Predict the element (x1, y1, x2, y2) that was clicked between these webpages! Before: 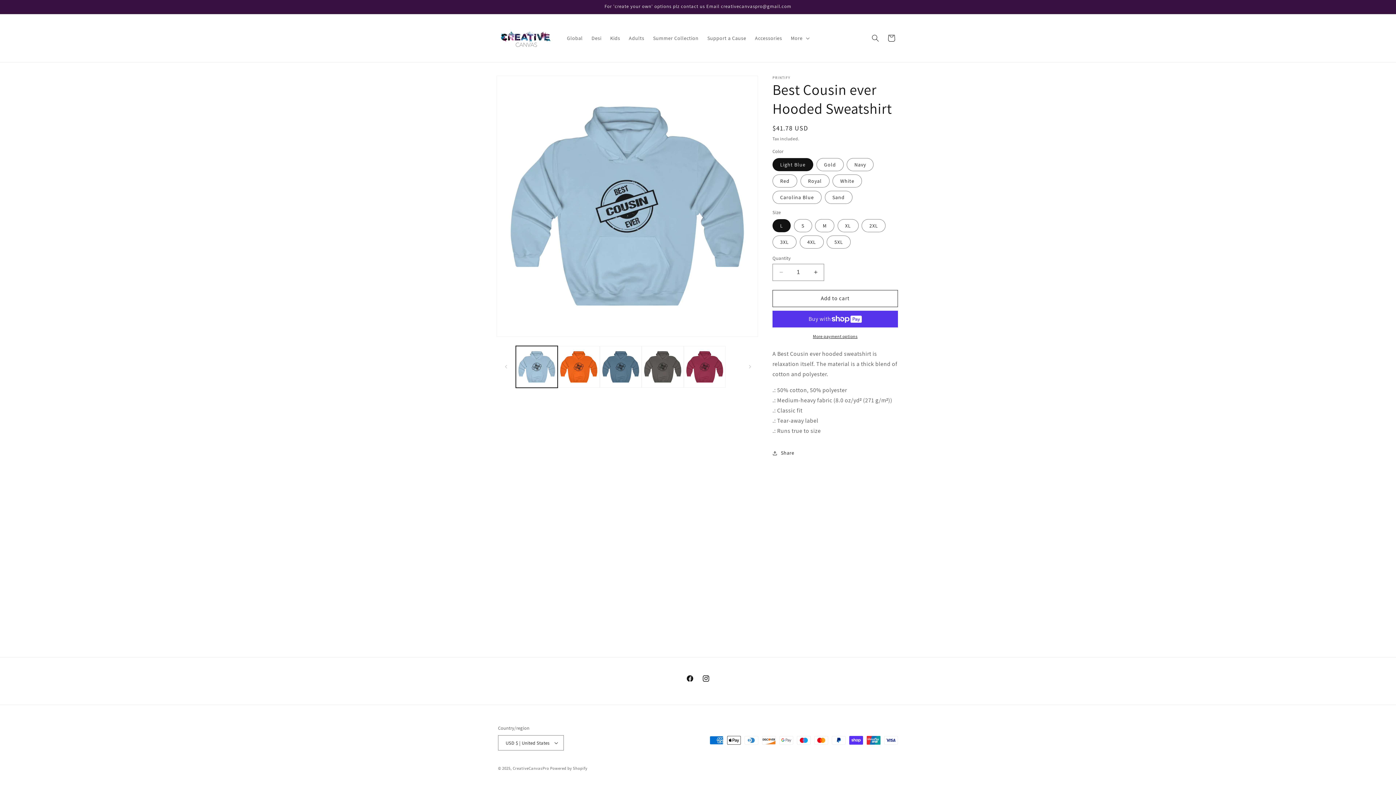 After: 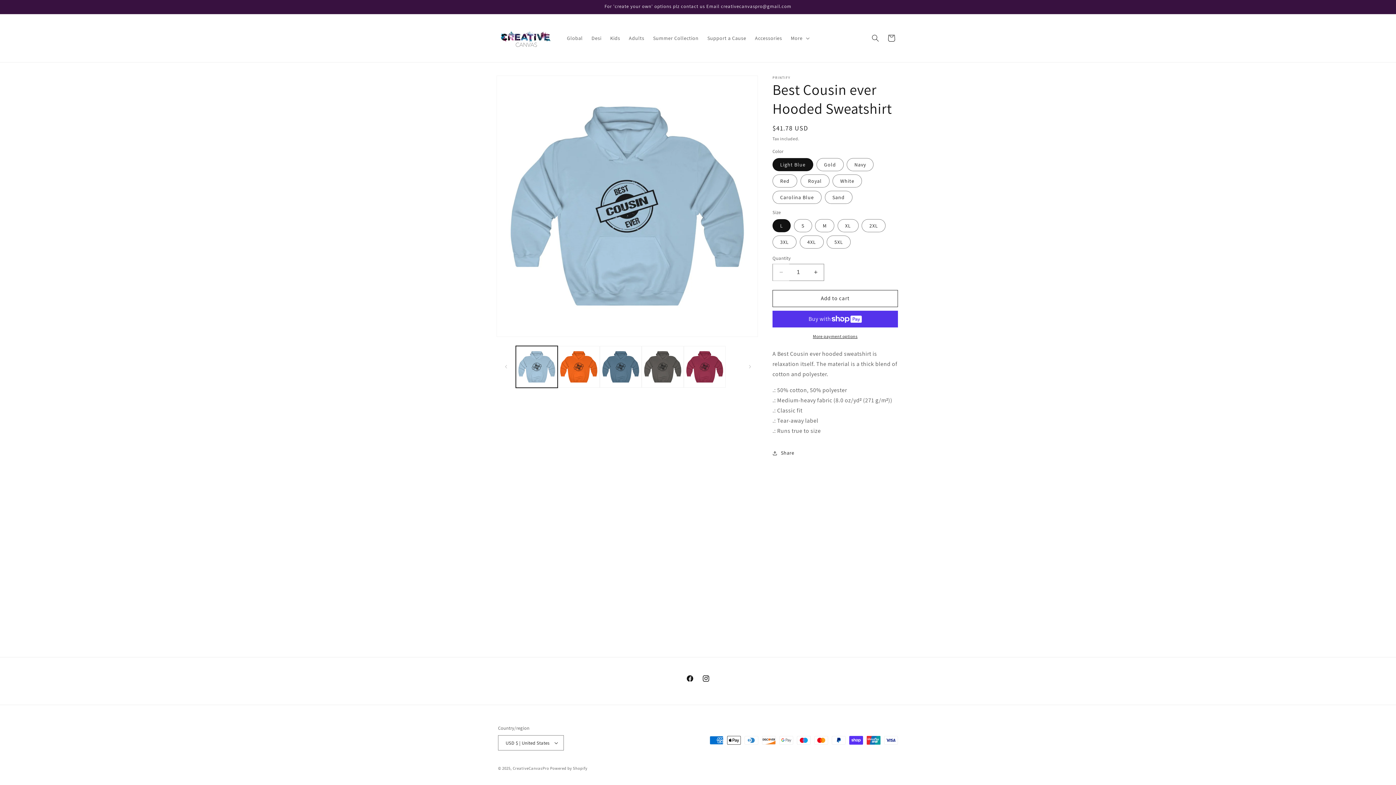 Action: label: Decrease quantity for Best Cousin ever Hooded Sweatshirt bbox: (773, 263, 789, 280)